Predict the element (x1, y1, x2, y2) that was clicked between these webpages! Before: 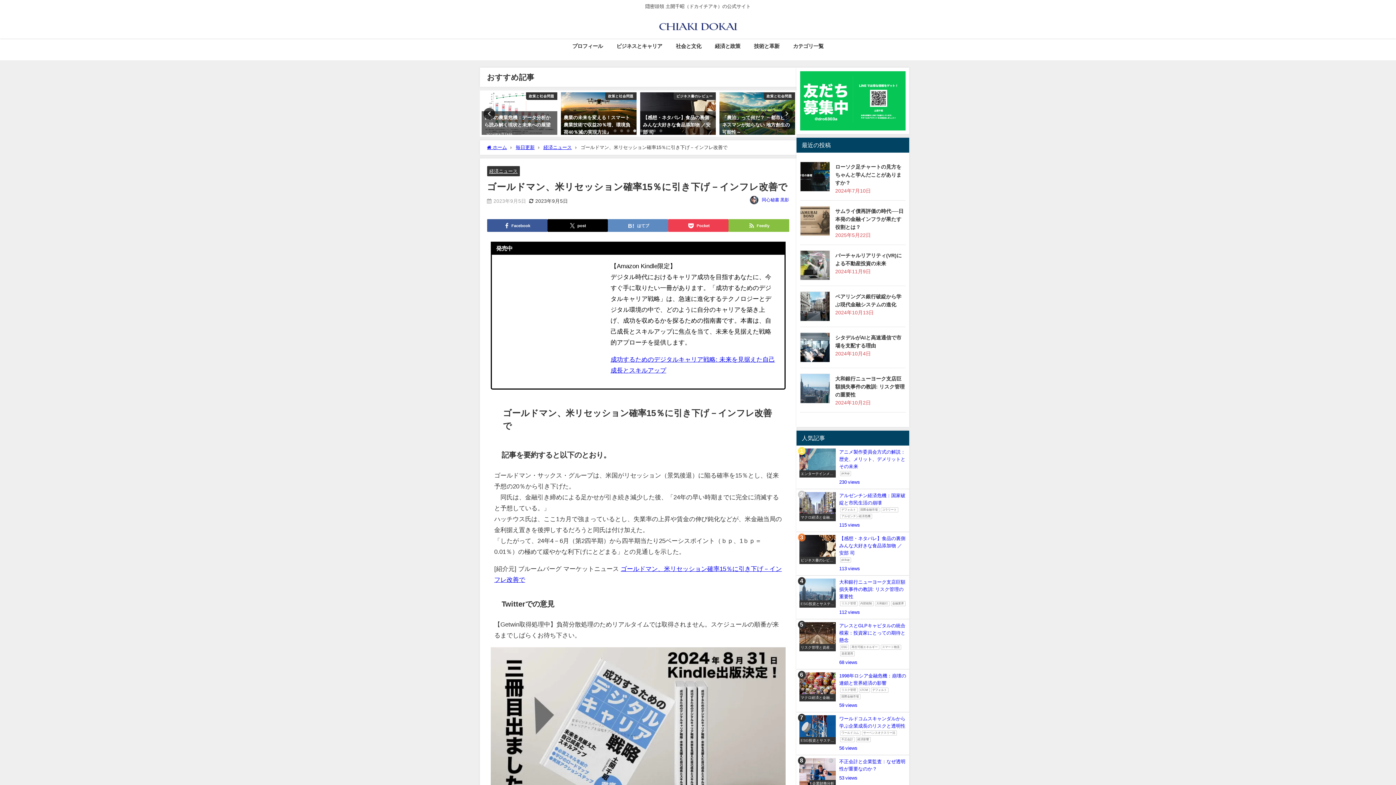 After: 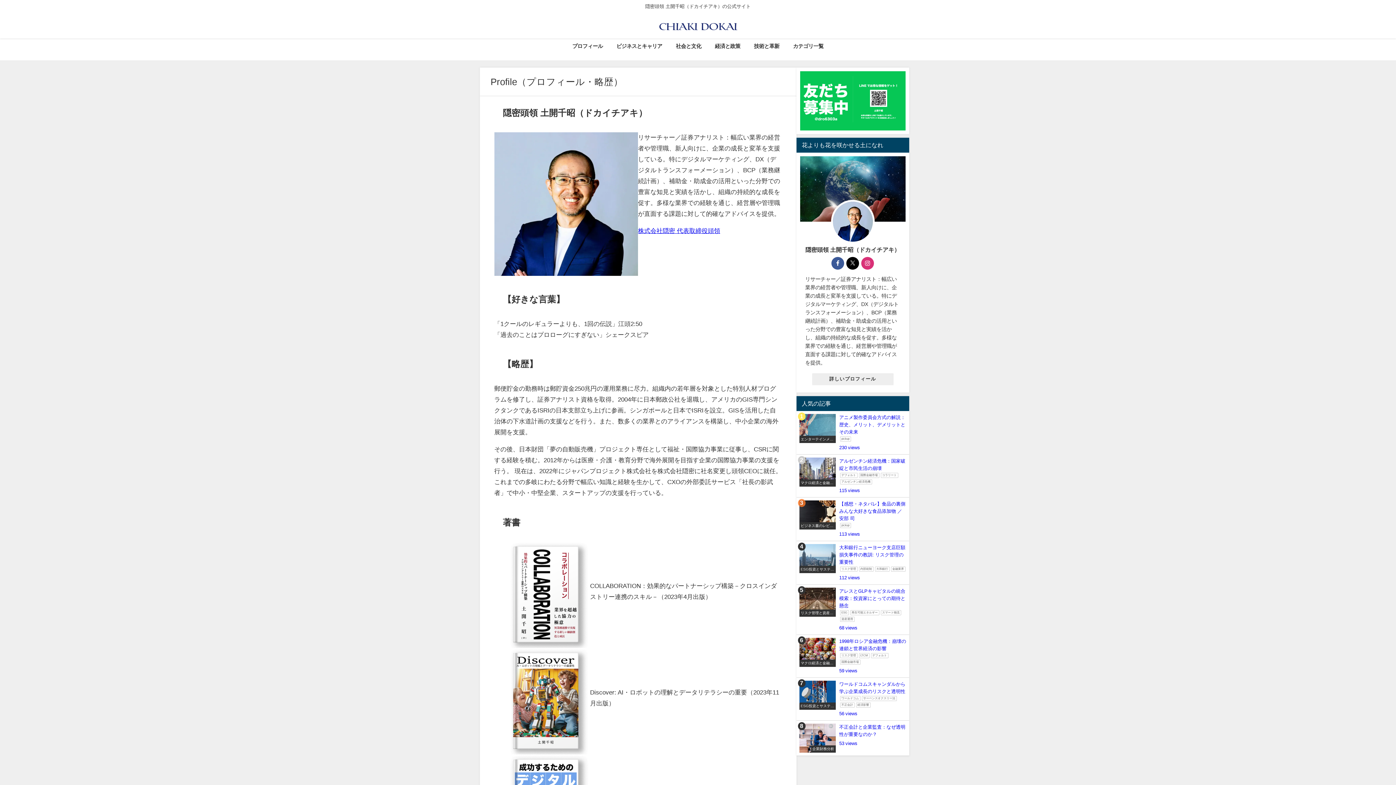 Action: label: プロフィール bbox: (565, 38, 609, 54)